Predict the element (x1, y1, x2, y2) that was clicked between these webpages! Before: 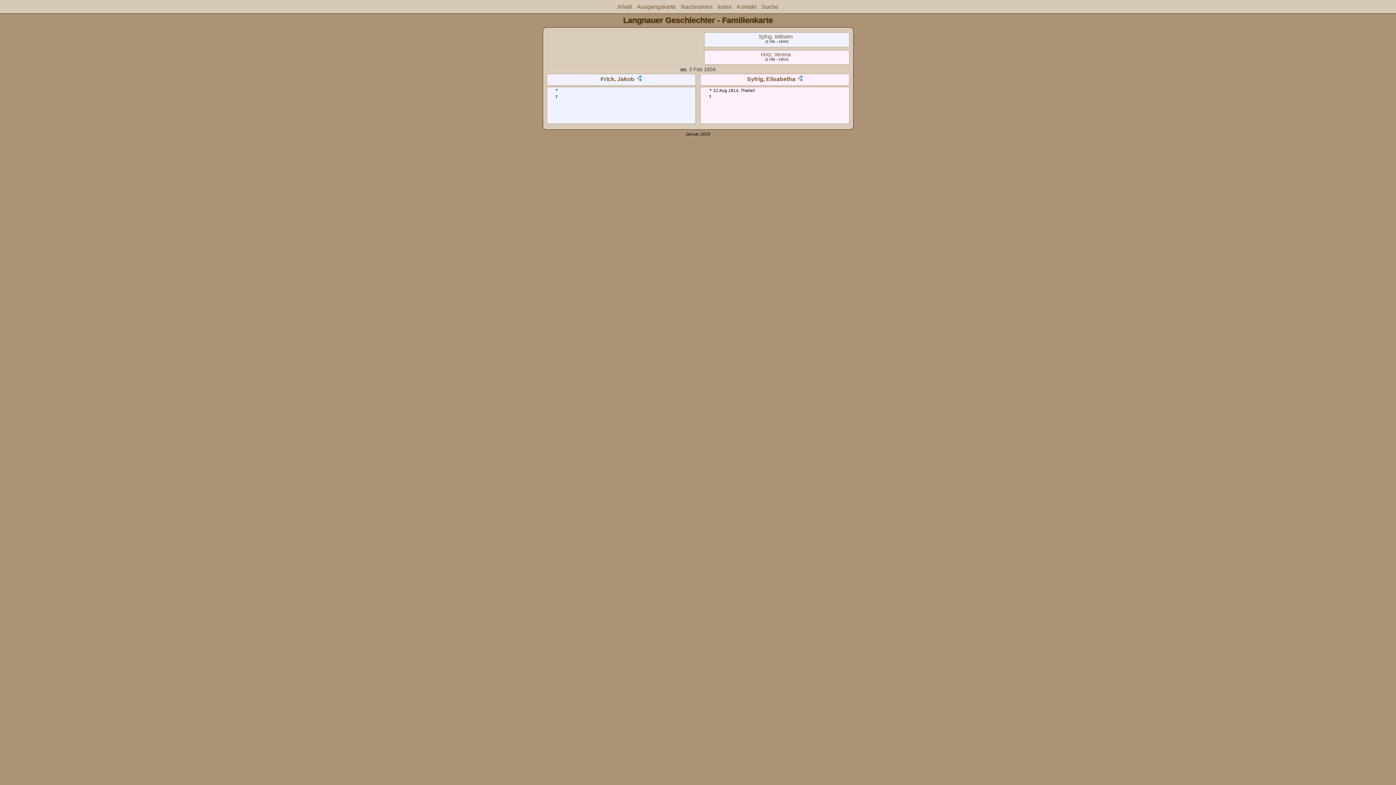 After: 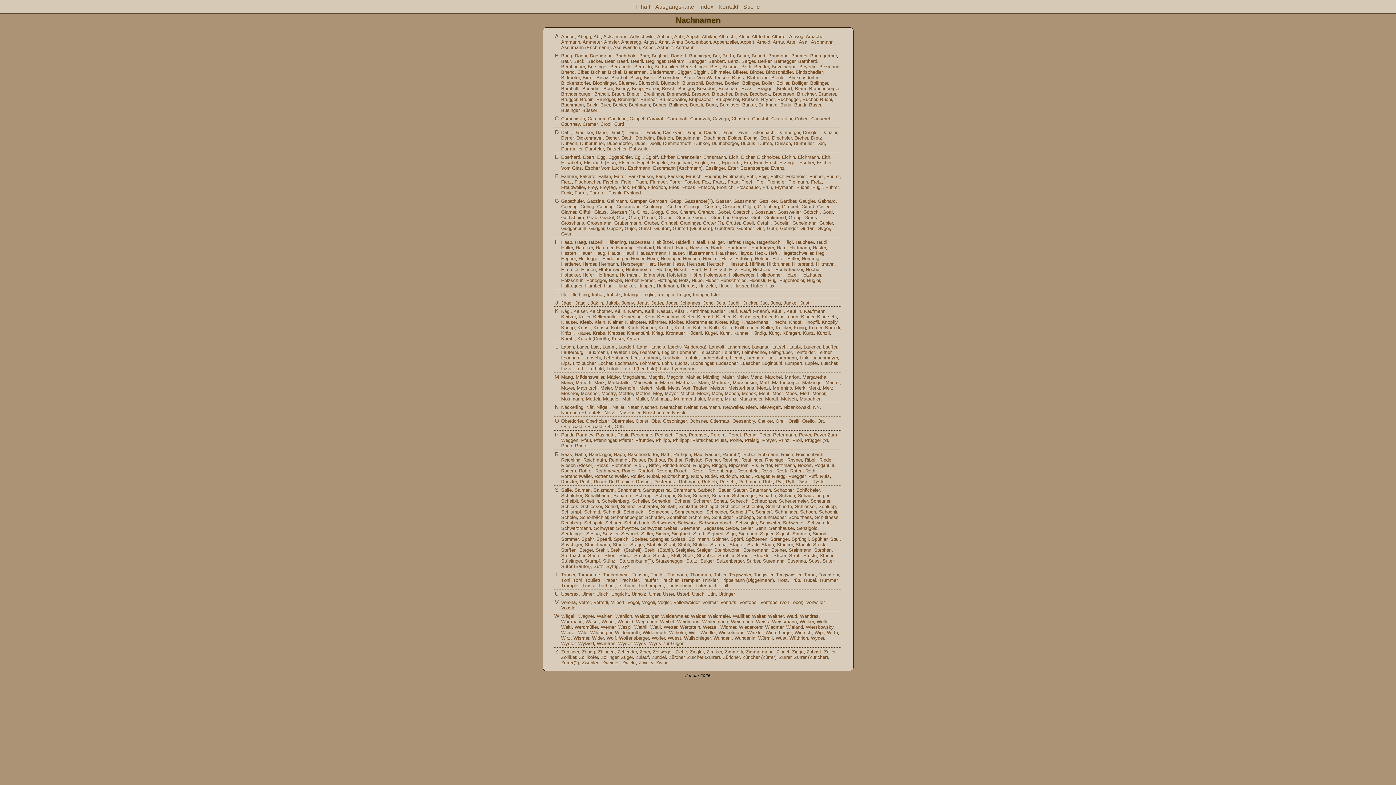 Action: label: Nachnamen bbox: (681, 3, 712, 9)